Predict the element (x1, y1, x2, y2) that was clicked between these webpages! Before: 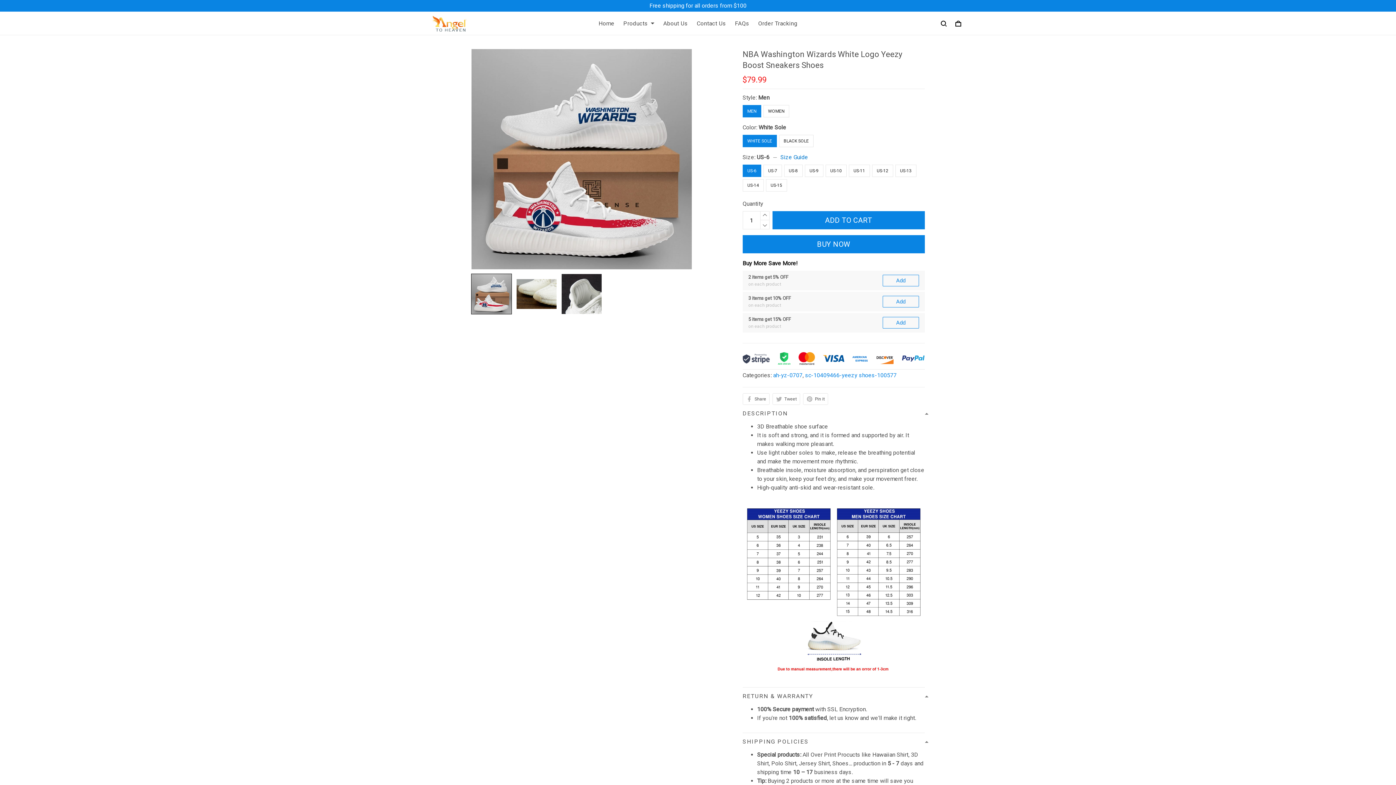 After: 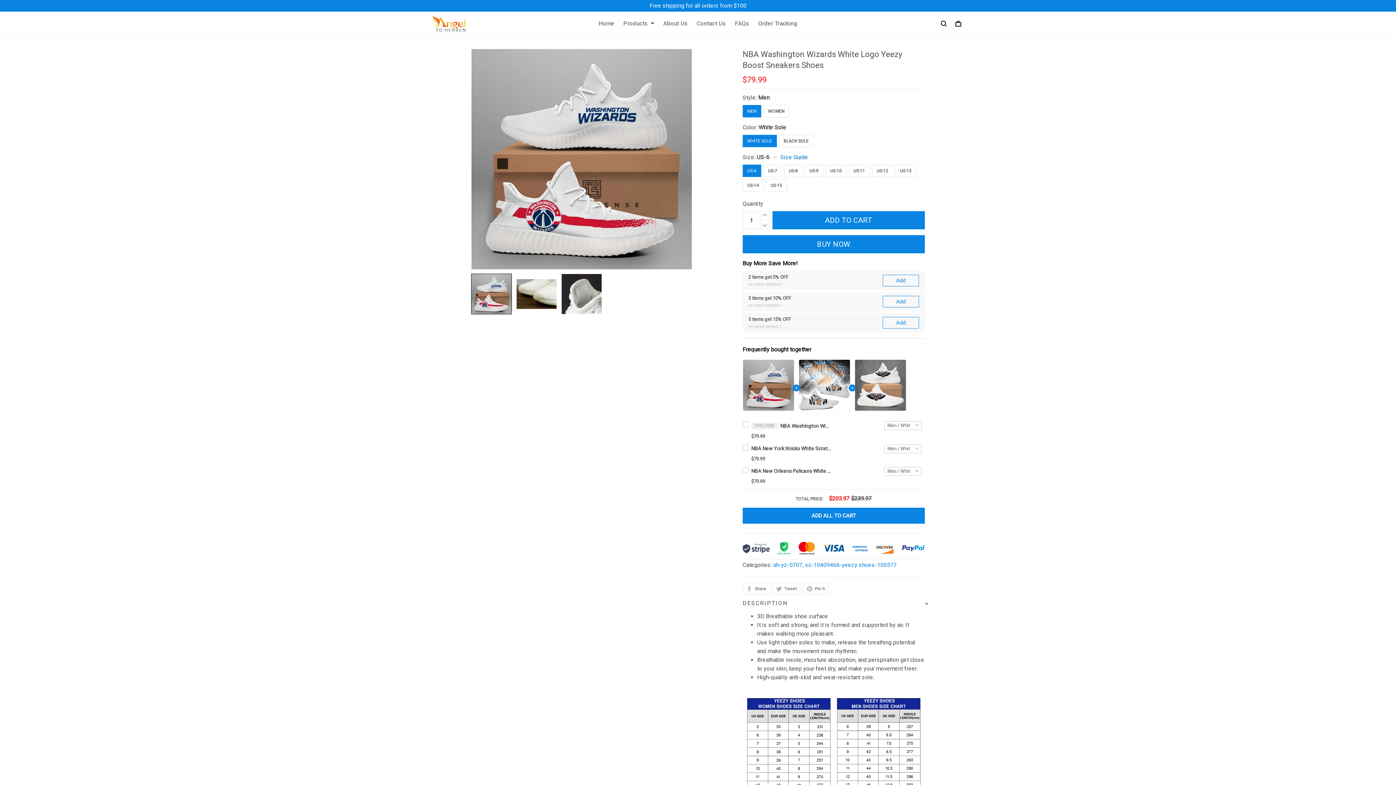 Action: bbox: (742, 105, 762, 117) label: MEN